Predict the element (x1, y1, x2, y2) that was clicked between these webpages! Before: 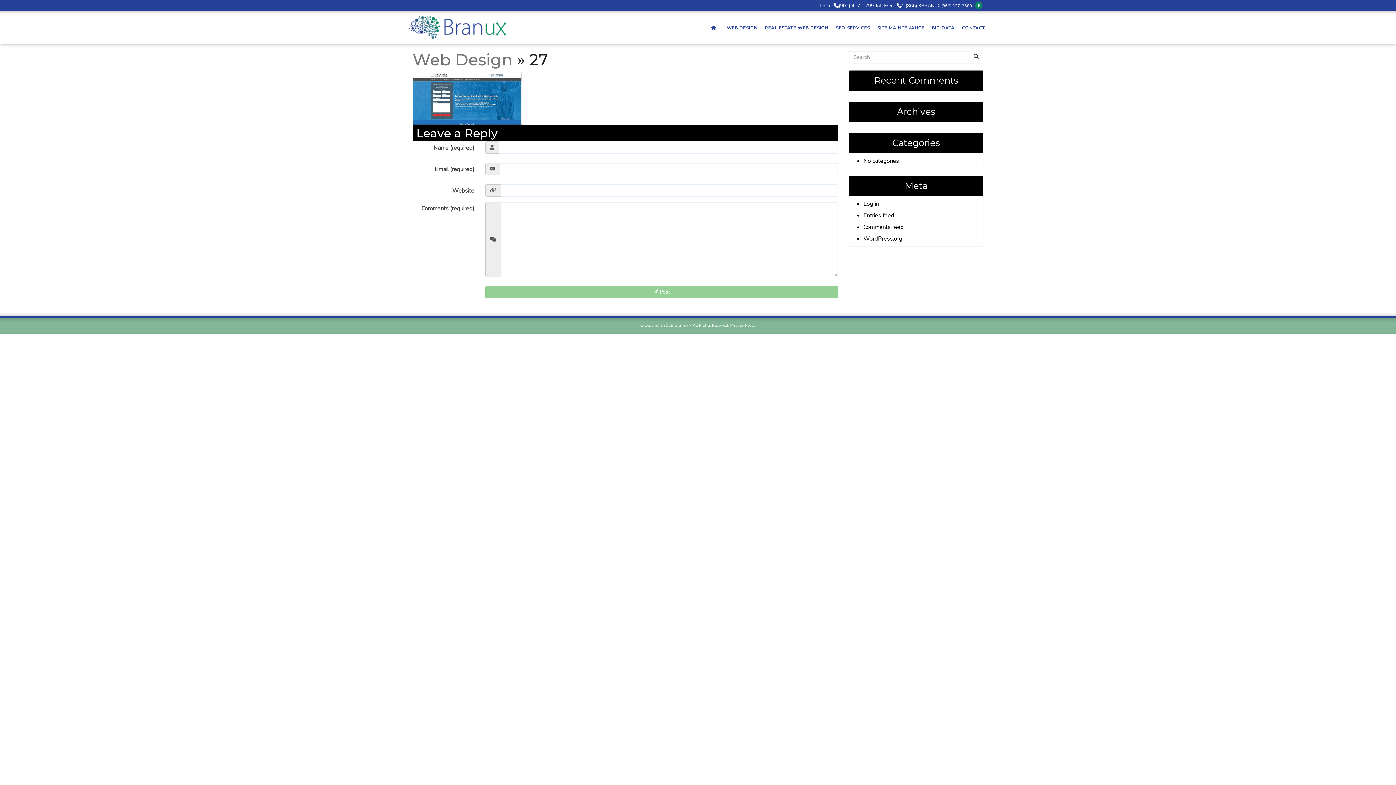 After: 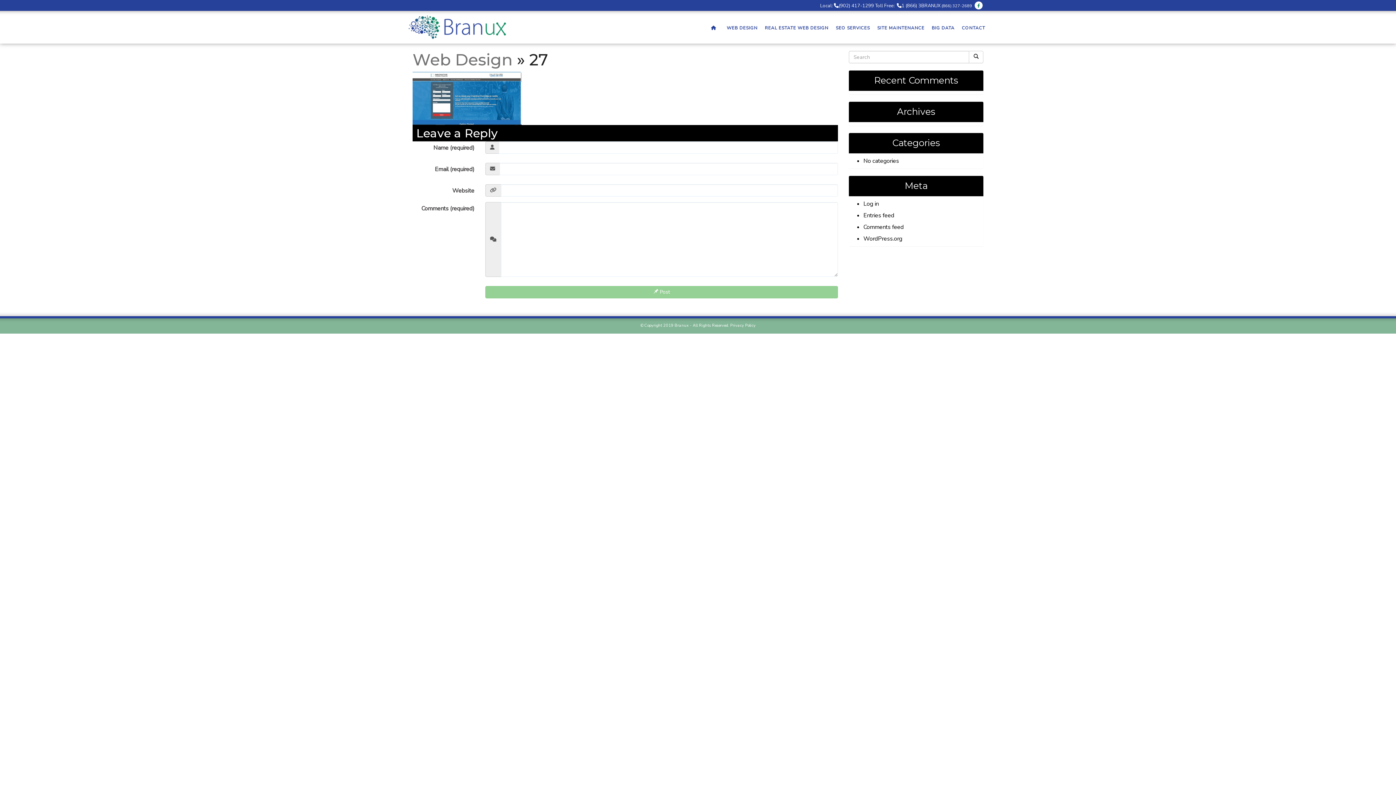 Action: bbox: (975, 1, 982, 8)